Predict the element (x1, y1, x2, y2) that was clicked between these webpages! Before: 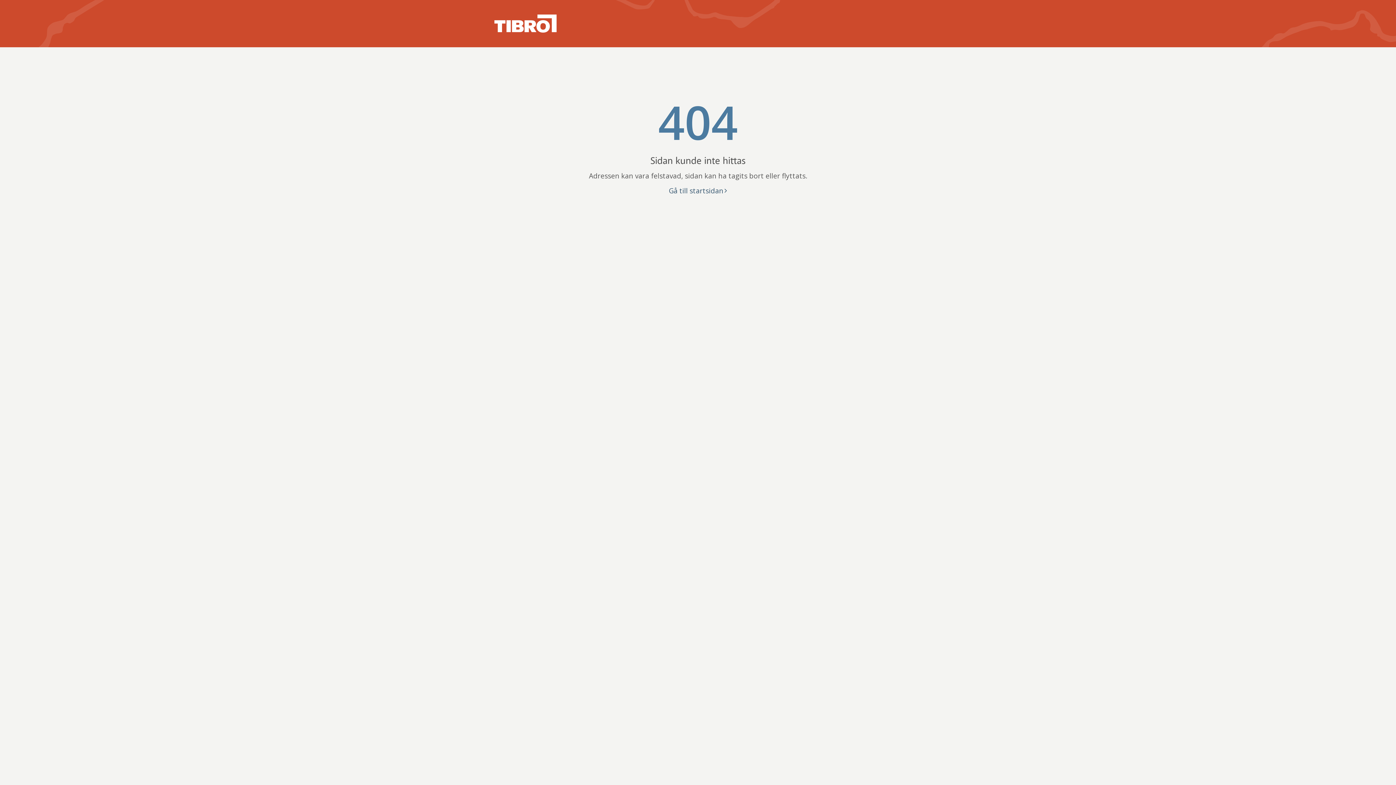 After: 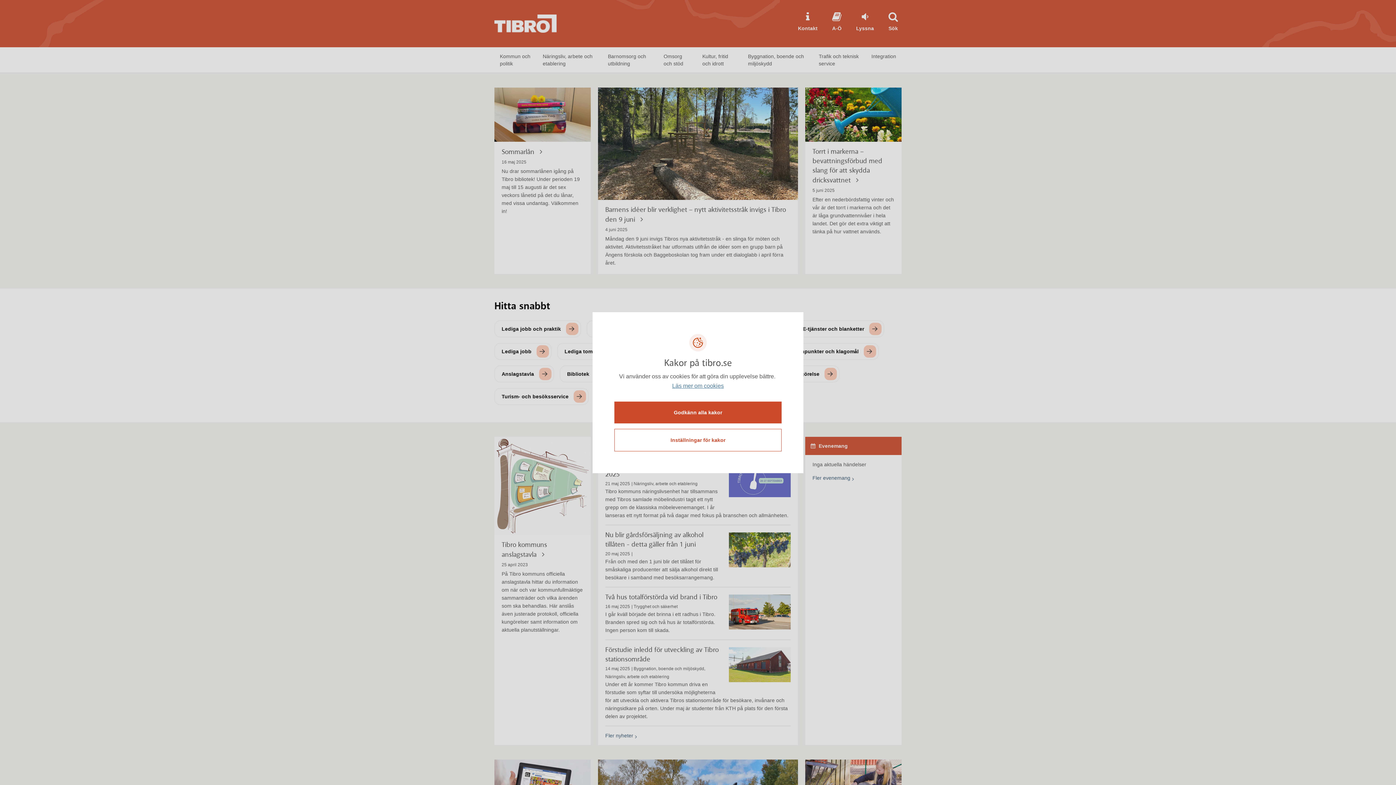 Action: bbox: (494, 14, 556, 32)